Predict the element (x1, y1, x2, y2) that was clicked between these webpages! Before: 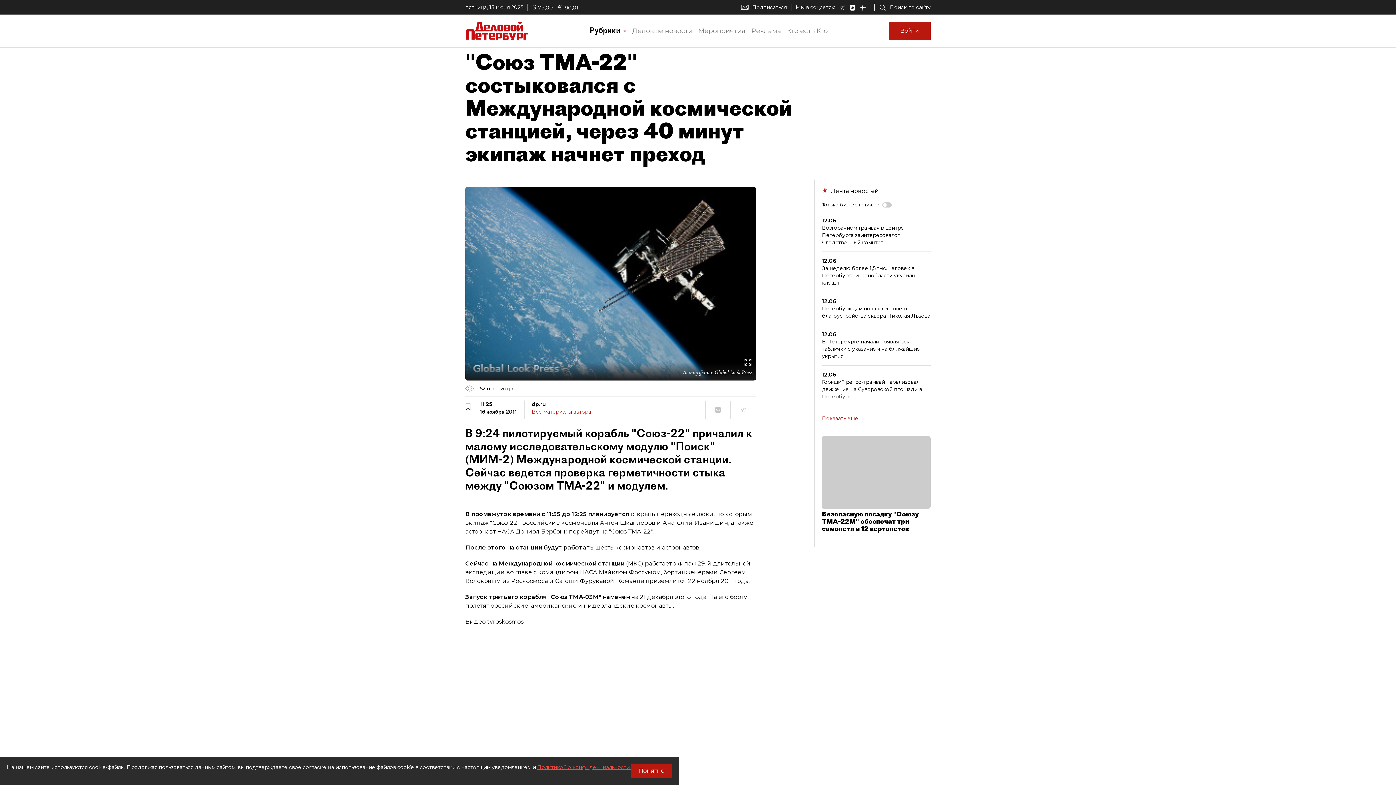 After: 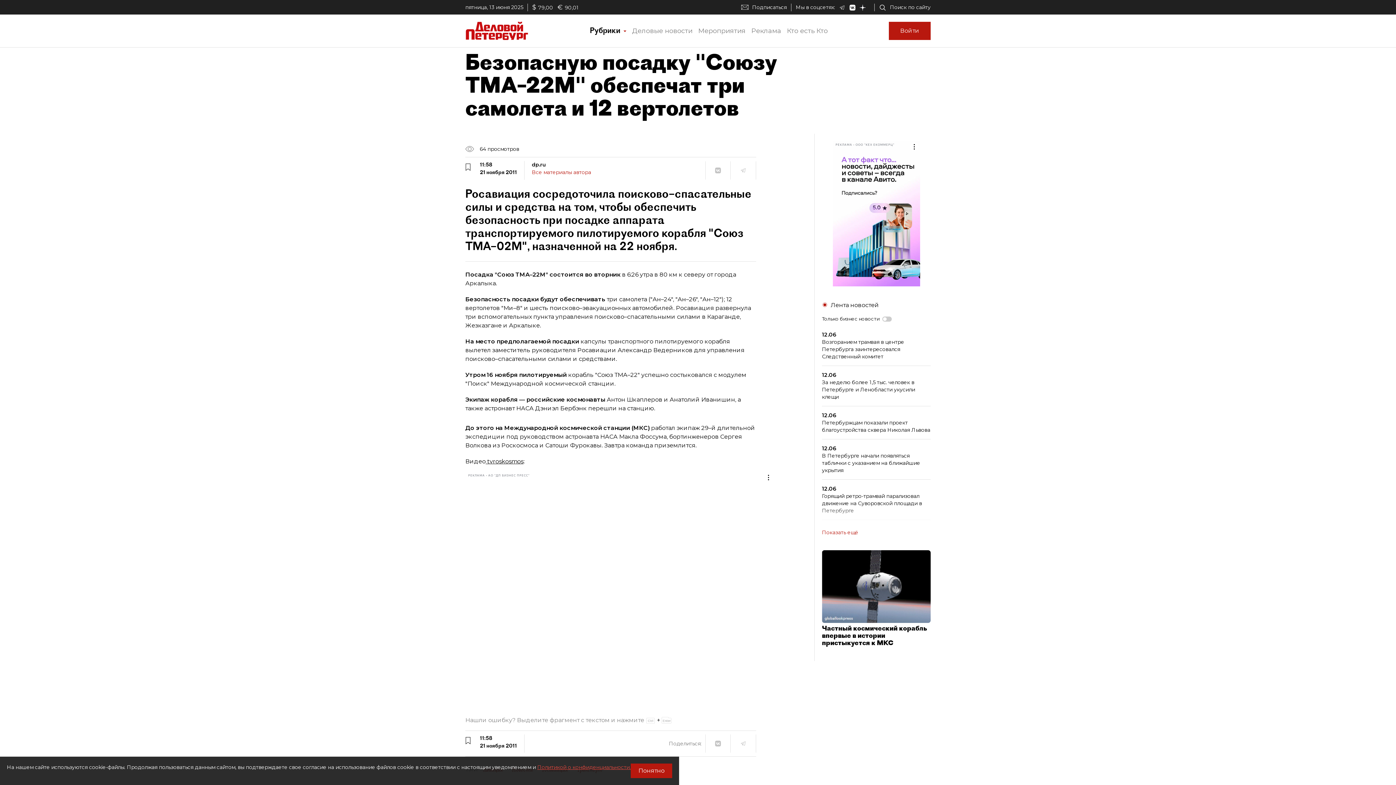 Action: bbox: (822, 436, 930, 532) label: Безопасную посадку "Союзу ТМА–22М" обеспечат три самолета и 12 вертолетов